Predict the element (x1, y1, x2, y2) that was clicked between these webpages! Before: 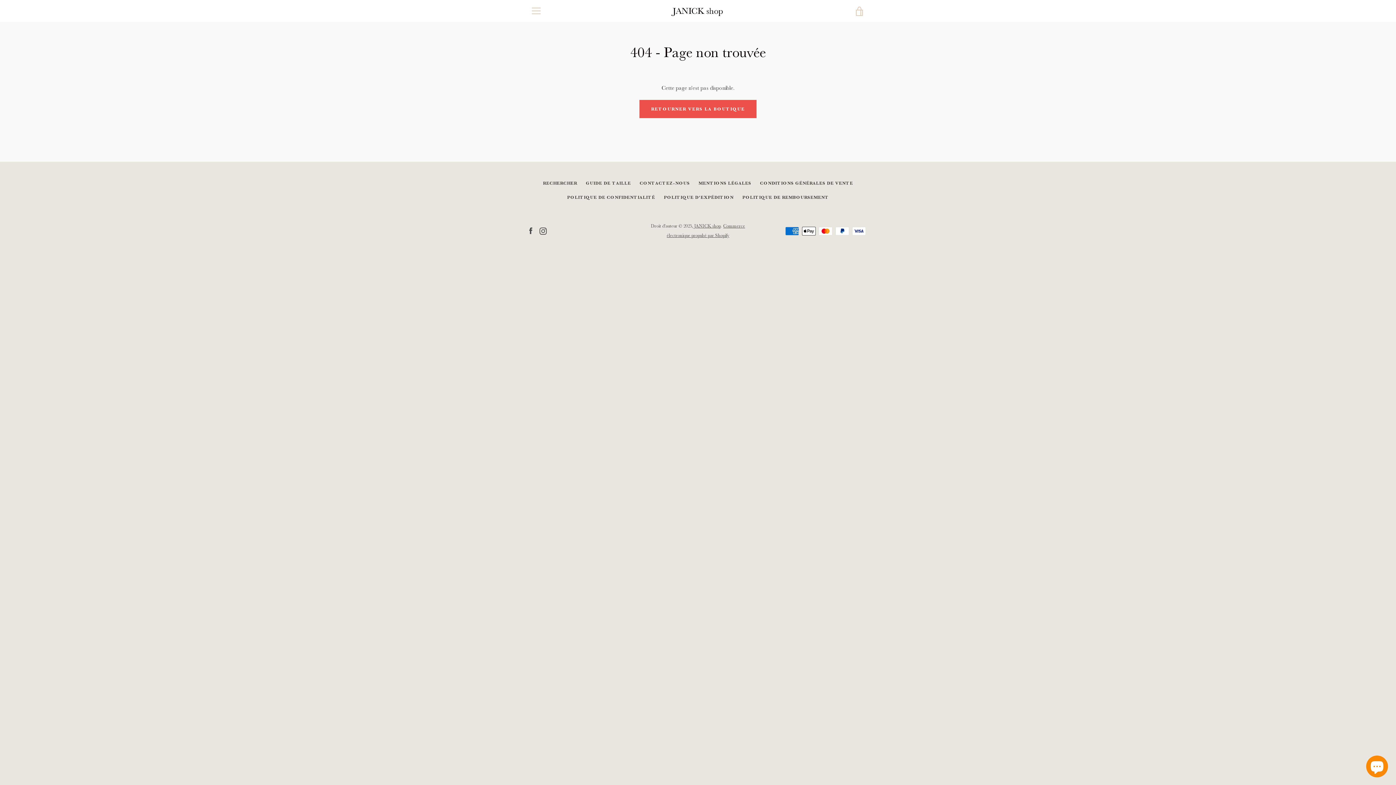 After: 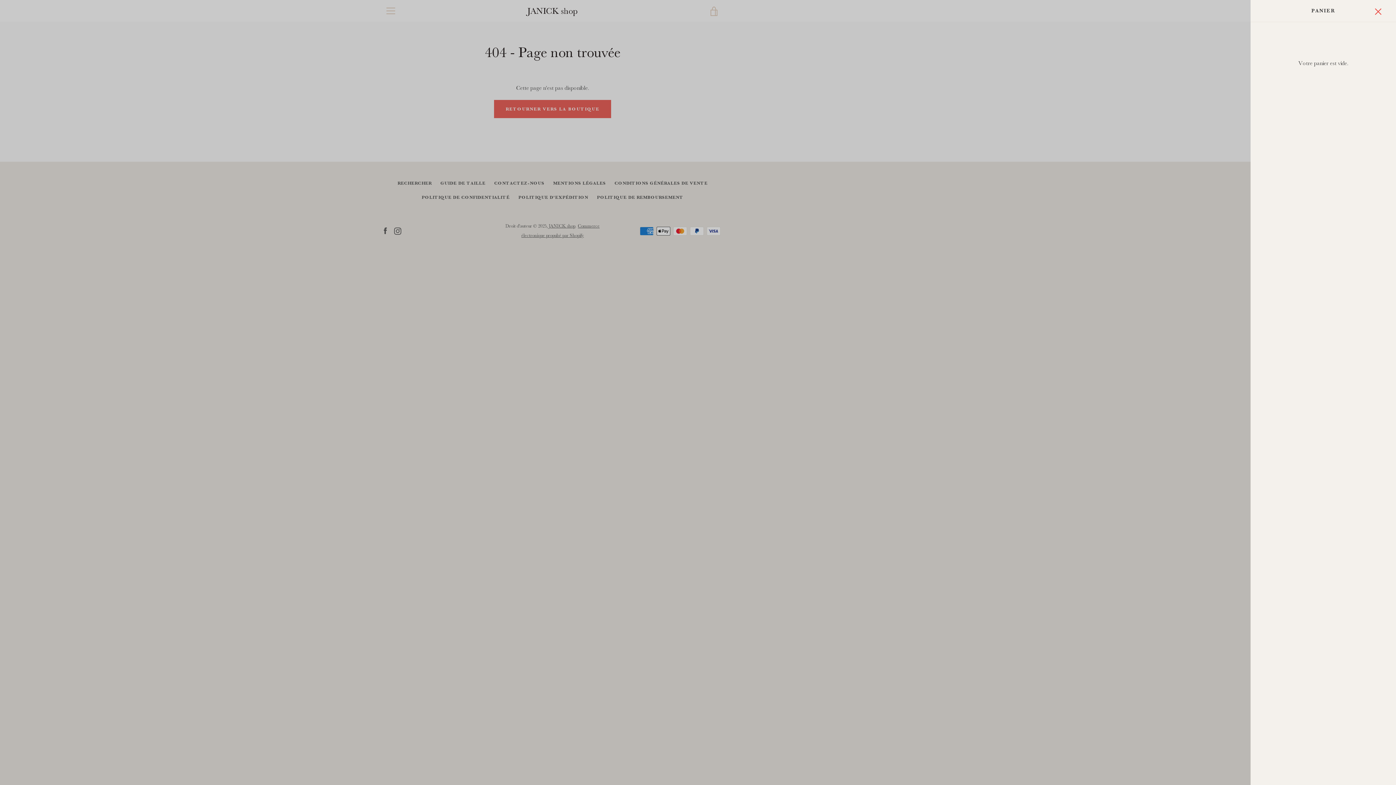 Action: bbox: (850, 1, 869, 20) label: VOIR LE PANIER